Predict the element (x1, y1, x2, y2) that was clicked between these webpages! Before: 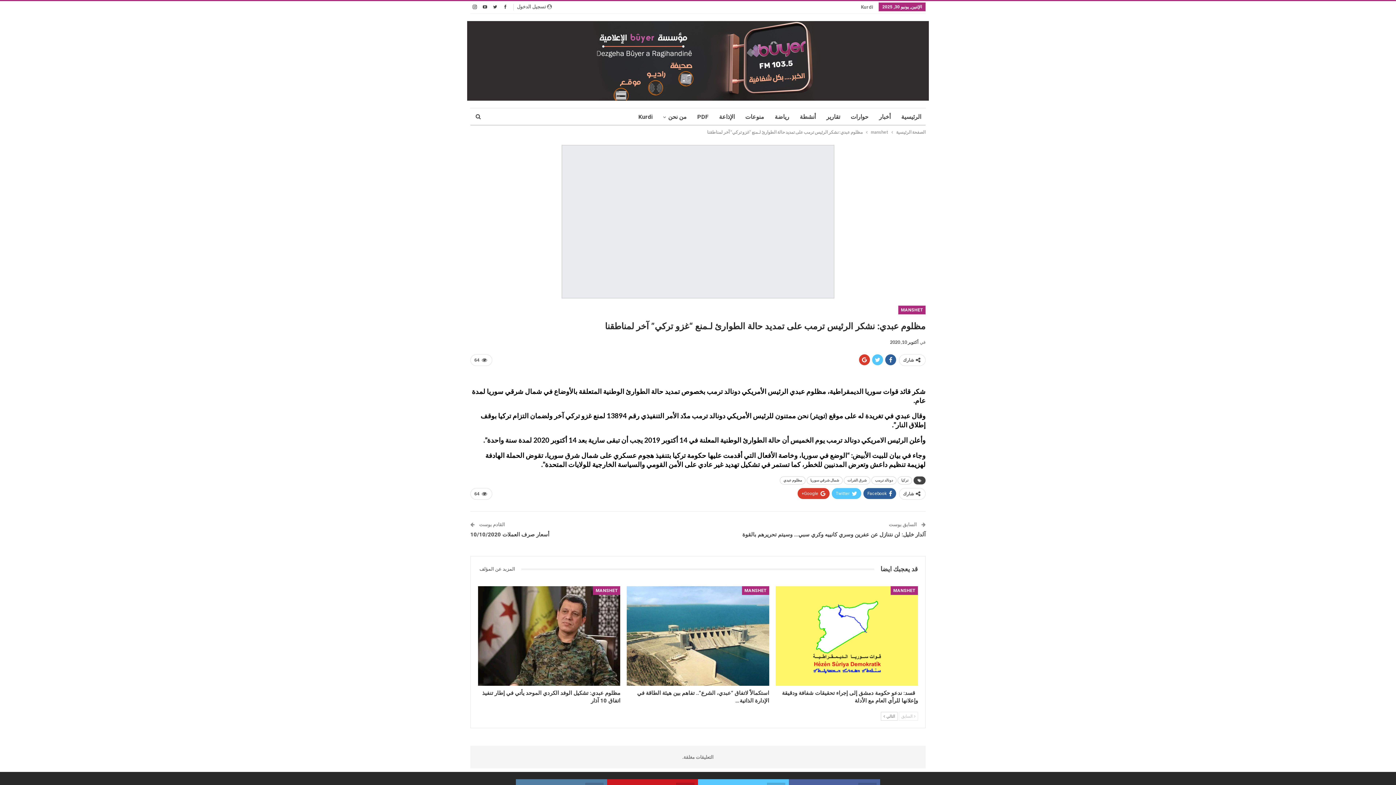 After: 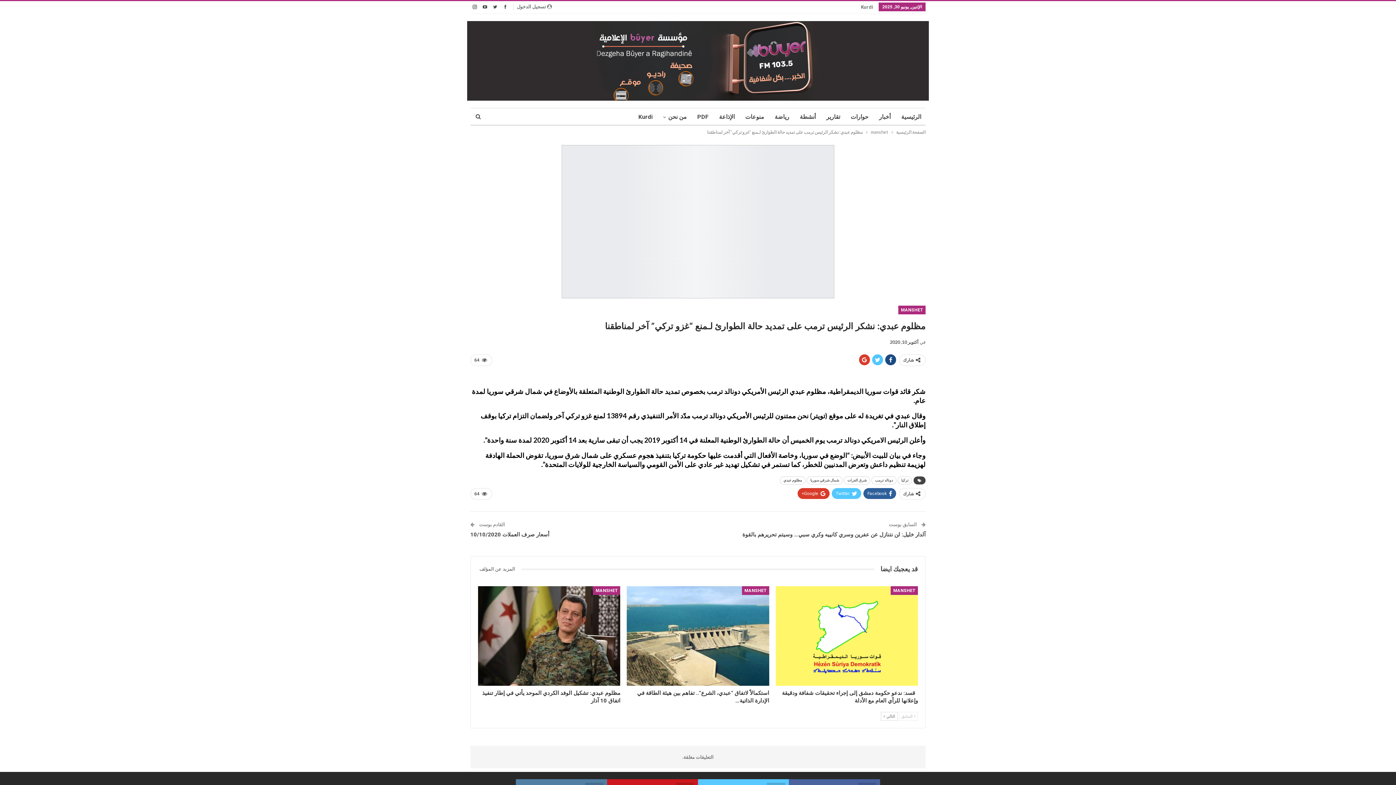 Action: bbox: (885, 354, 896, 365)